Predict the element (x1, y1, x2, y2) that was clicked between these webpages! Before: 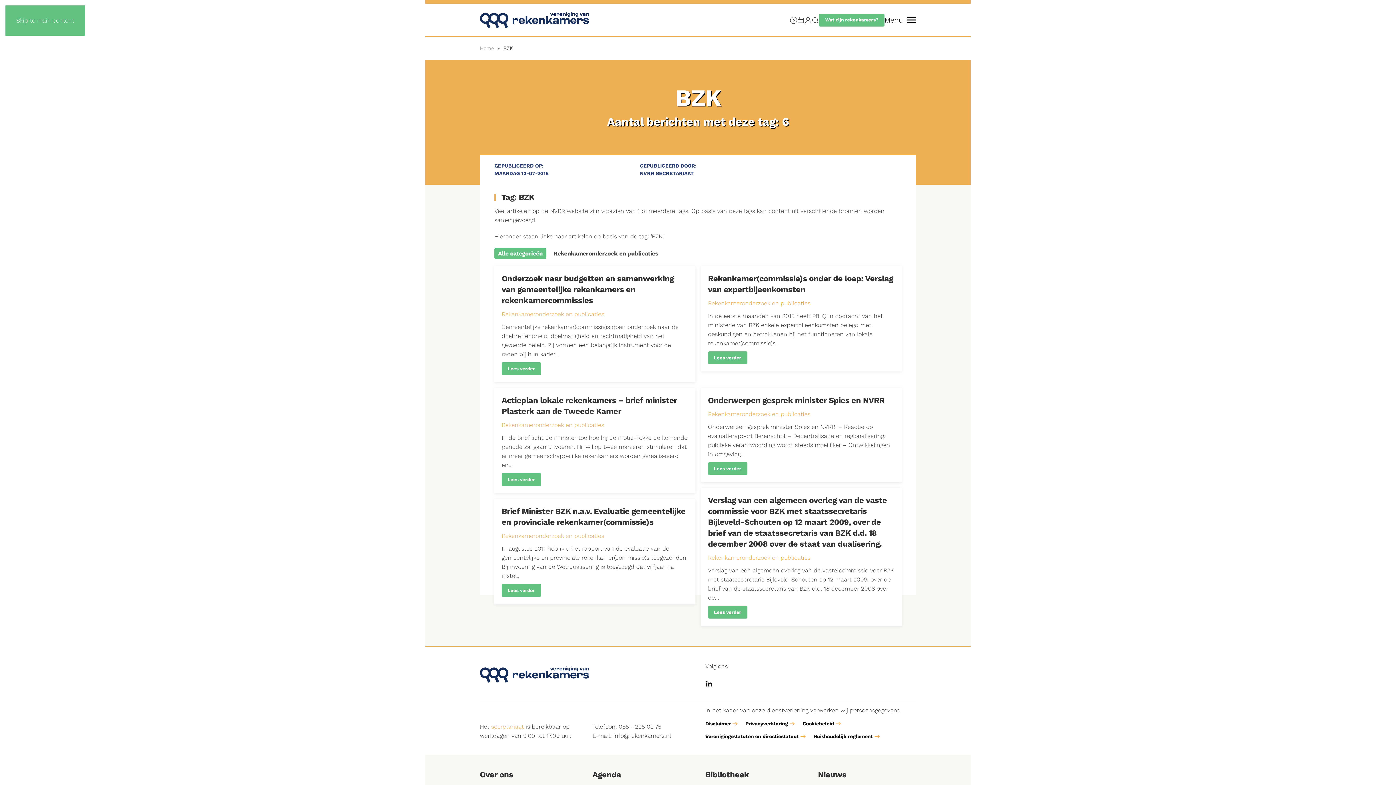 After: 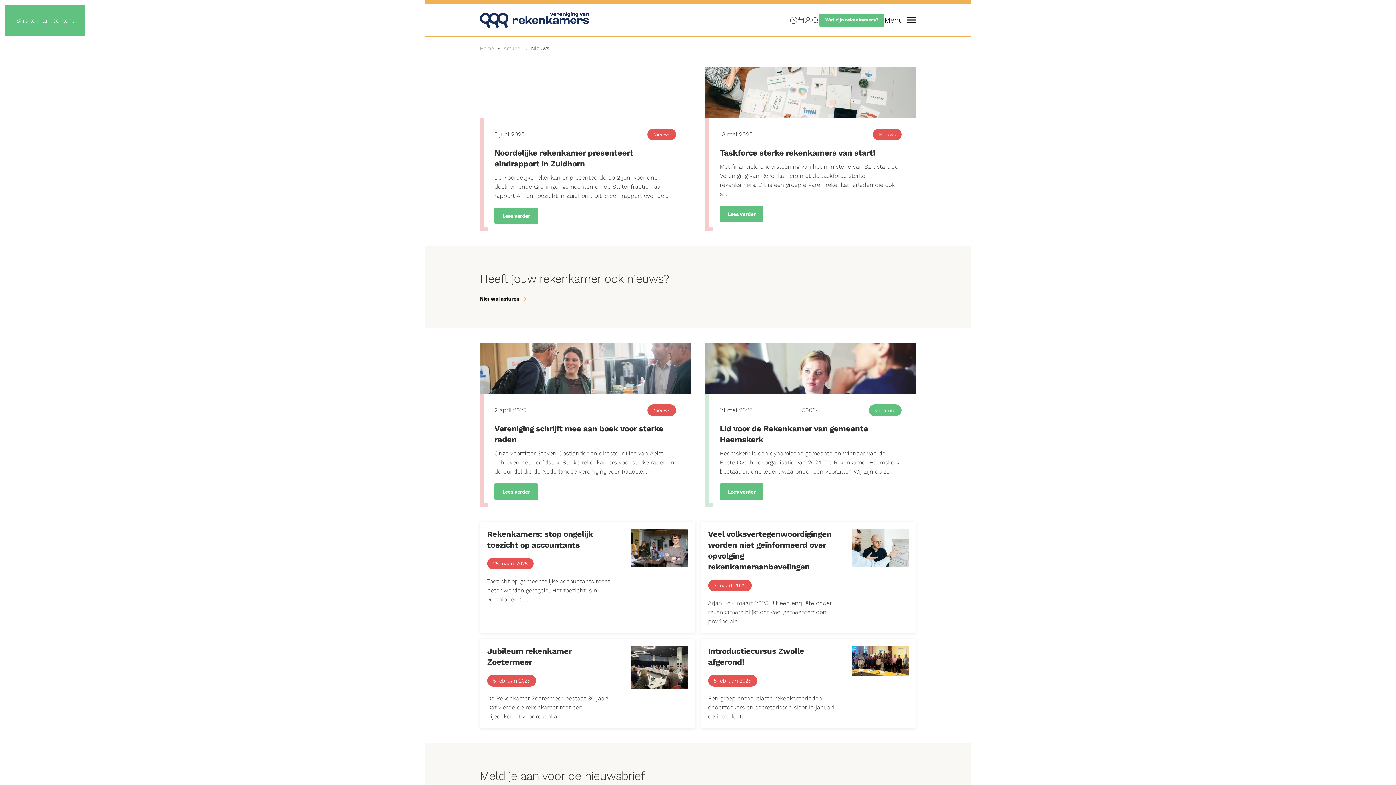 Action: bbox: (818, 770, 846, 779) label: Nieuws